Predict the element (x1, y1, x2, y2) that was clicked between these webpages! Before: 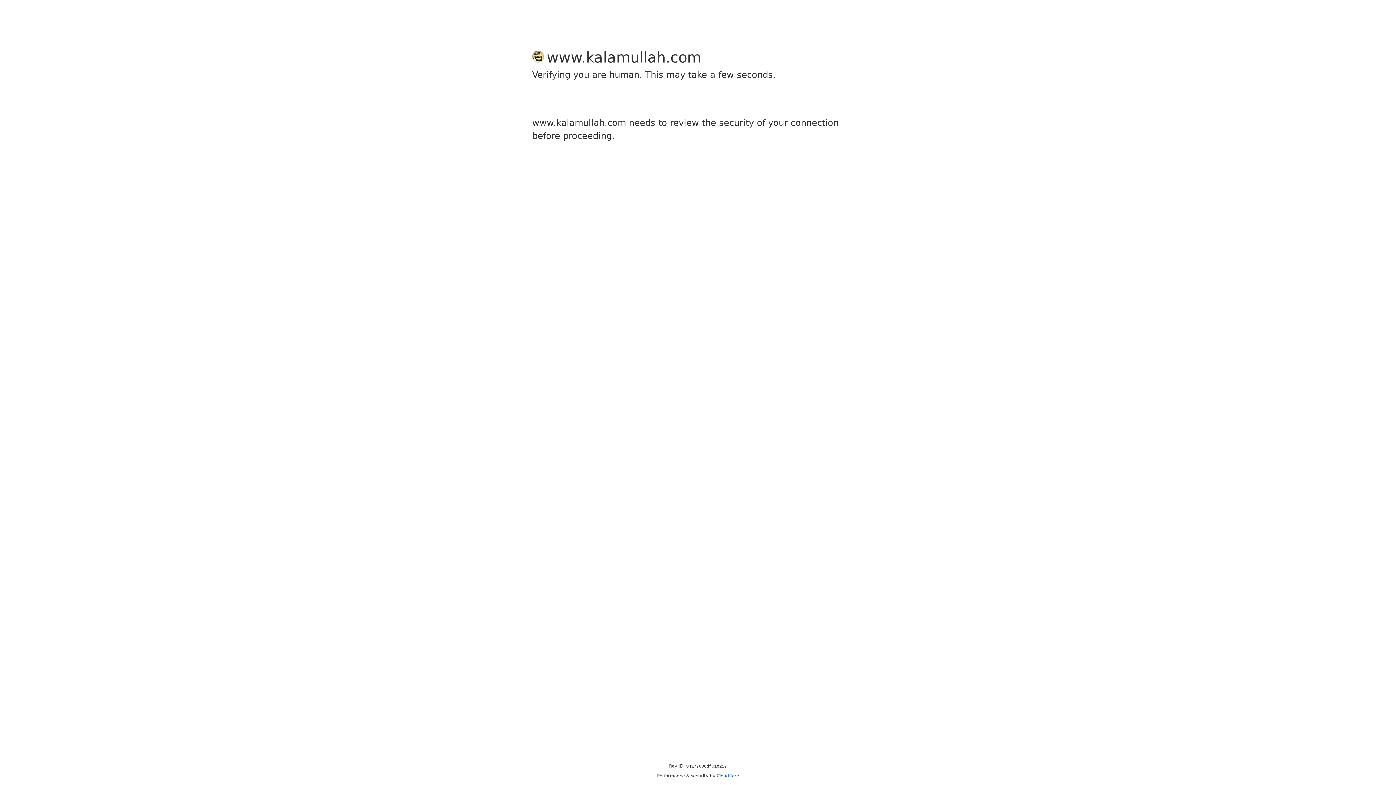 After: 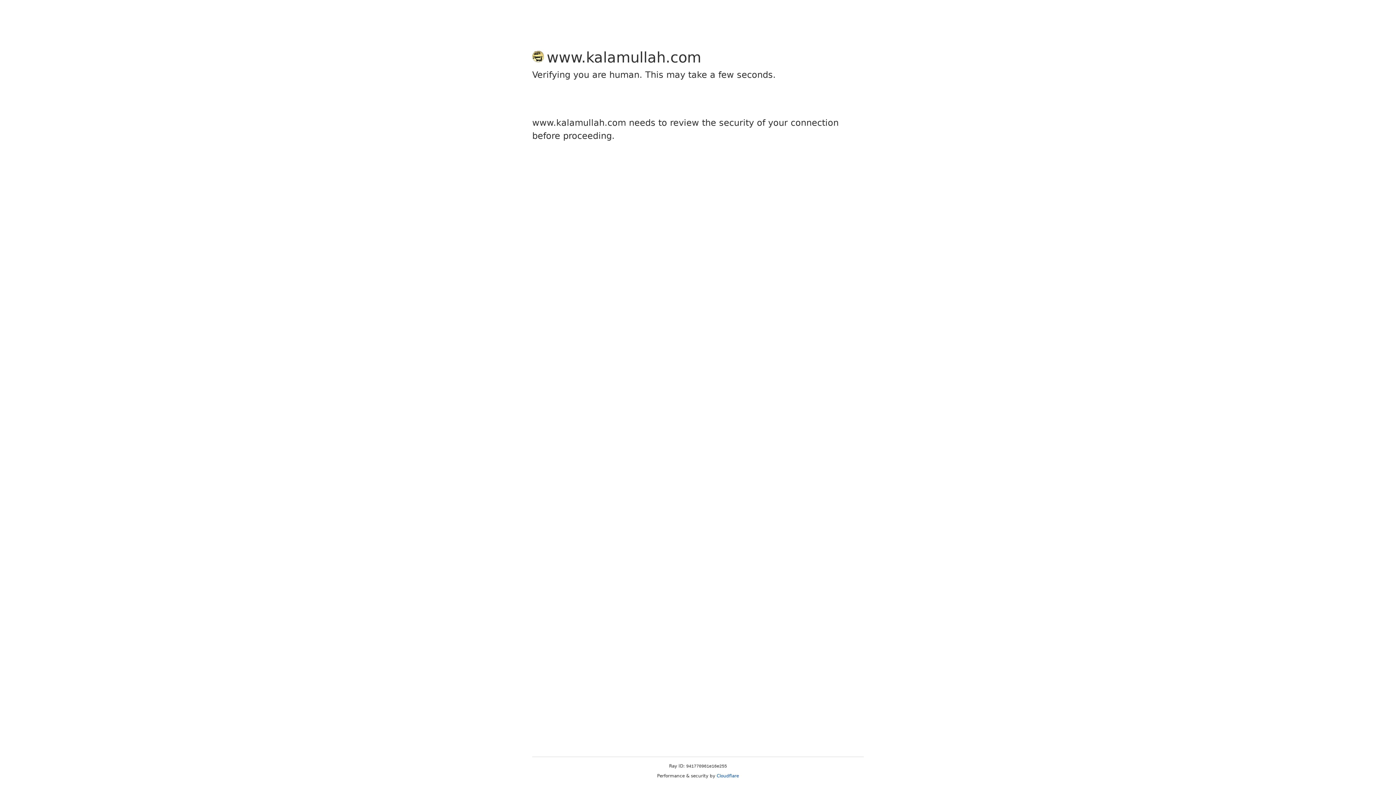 Action: bbox: (716, 773, 739, 778) label: Cloudflare